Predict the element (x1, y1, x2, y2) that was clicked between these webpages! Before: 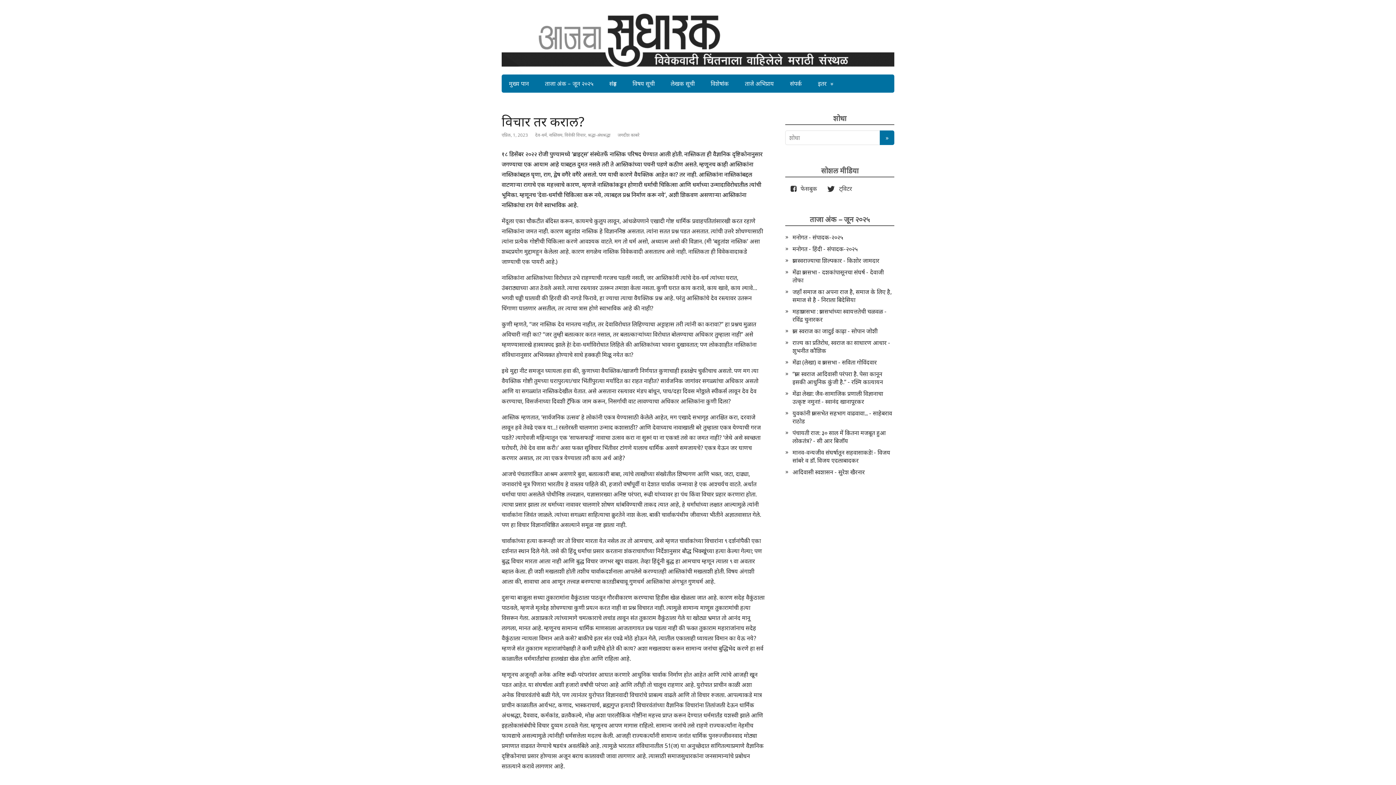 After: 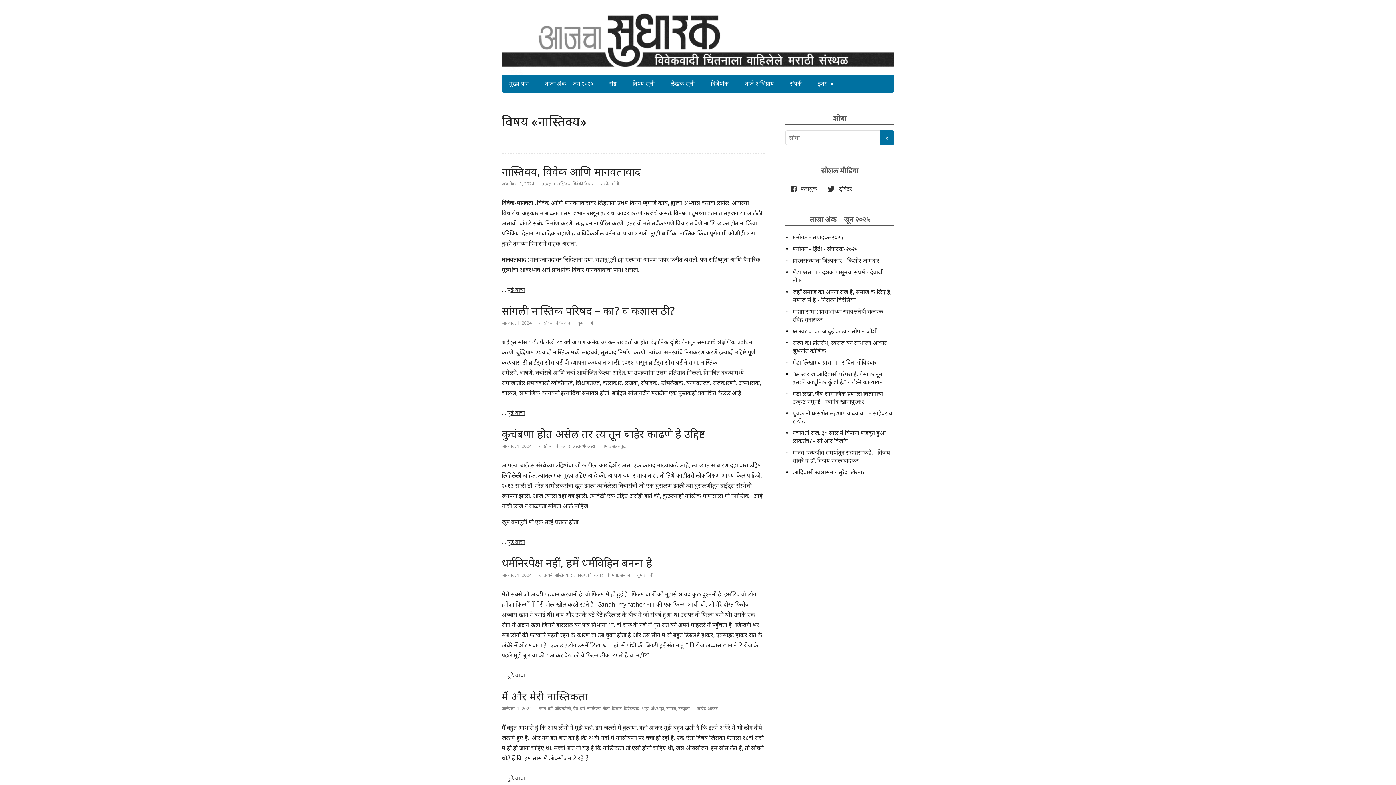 Action: label: नास्तिक्य bbox: (549, 131, 562, 138)